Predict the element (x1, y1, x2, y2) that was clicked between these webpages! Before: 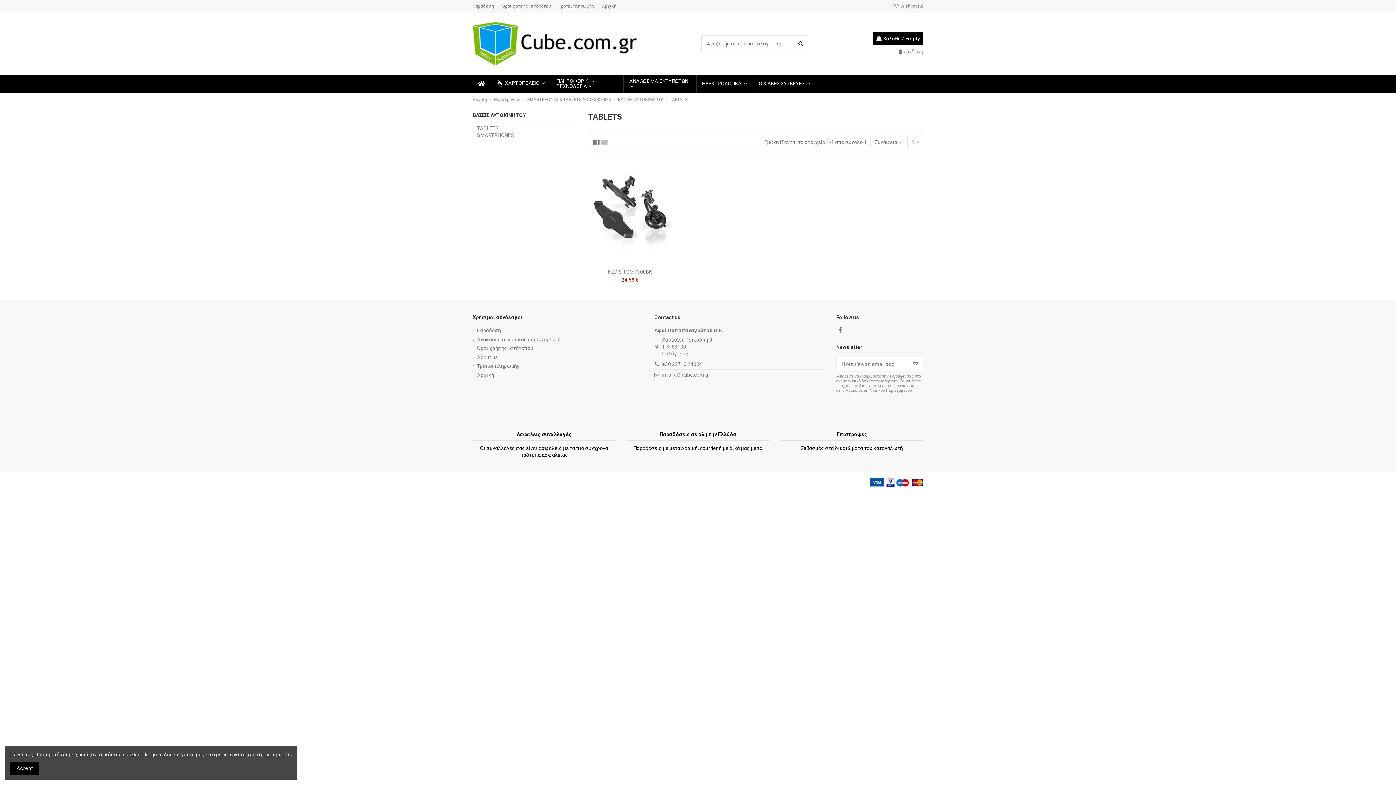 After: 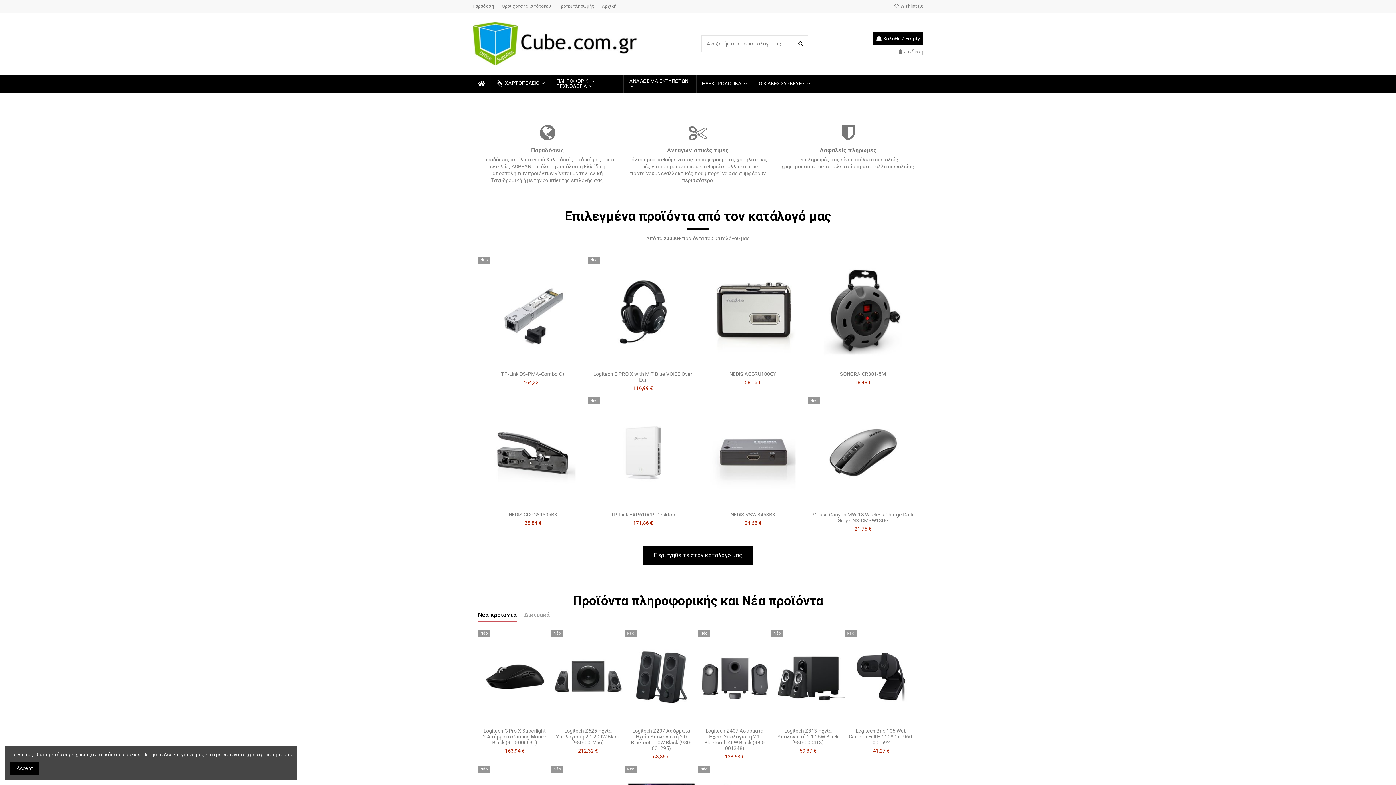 Action: bbox: (472, 40, 637, 46)